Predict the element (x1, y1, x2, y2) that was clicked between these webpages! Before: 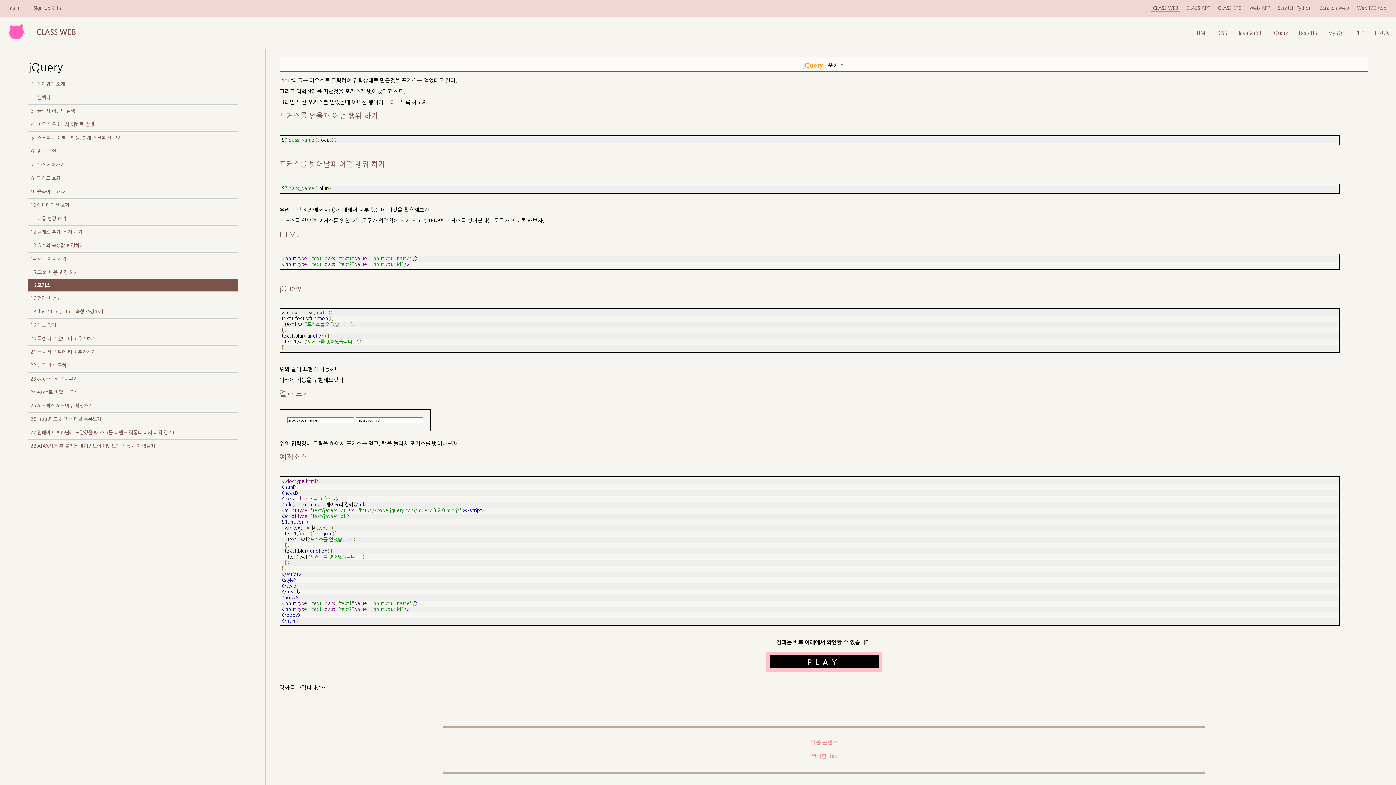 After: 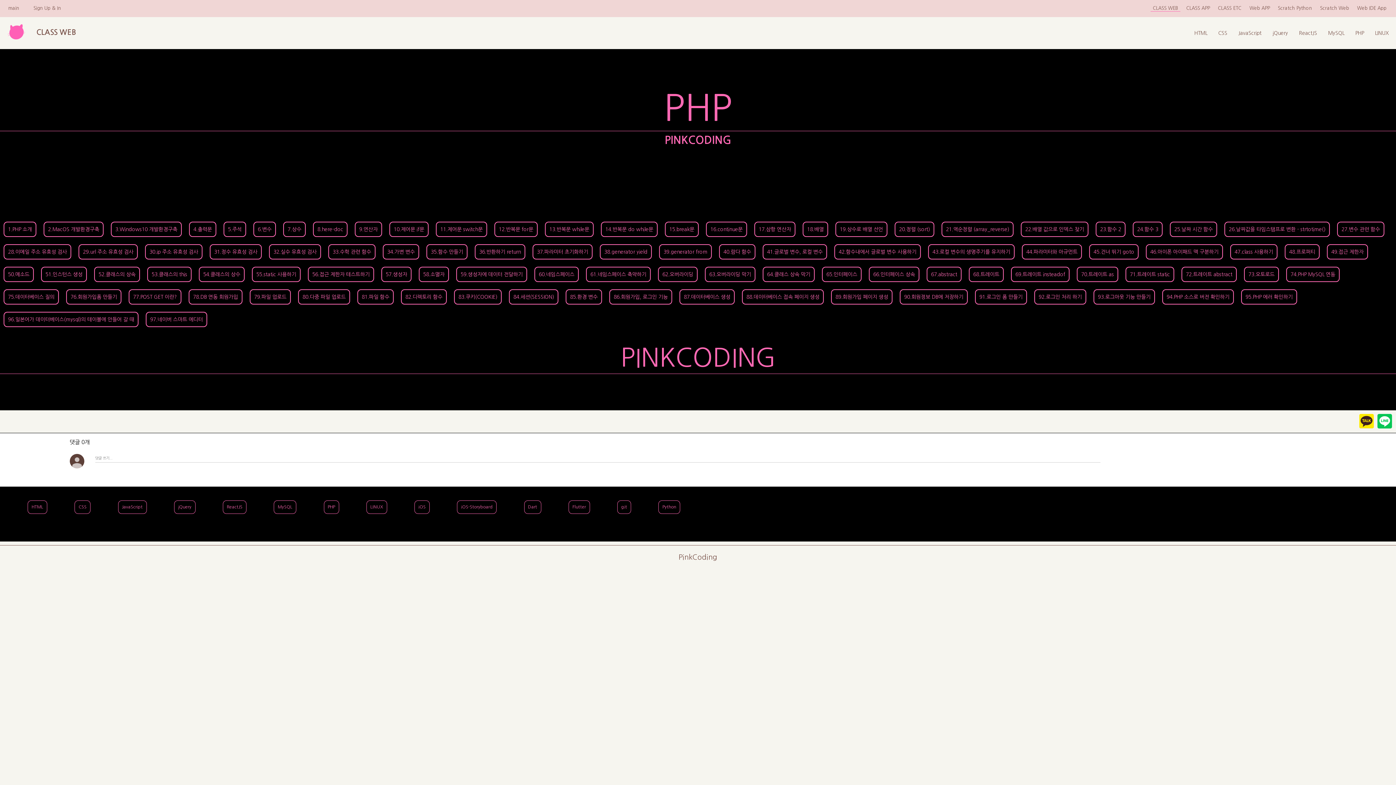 Action: bbox: (1355, 30, 1364, 35) label: PHP